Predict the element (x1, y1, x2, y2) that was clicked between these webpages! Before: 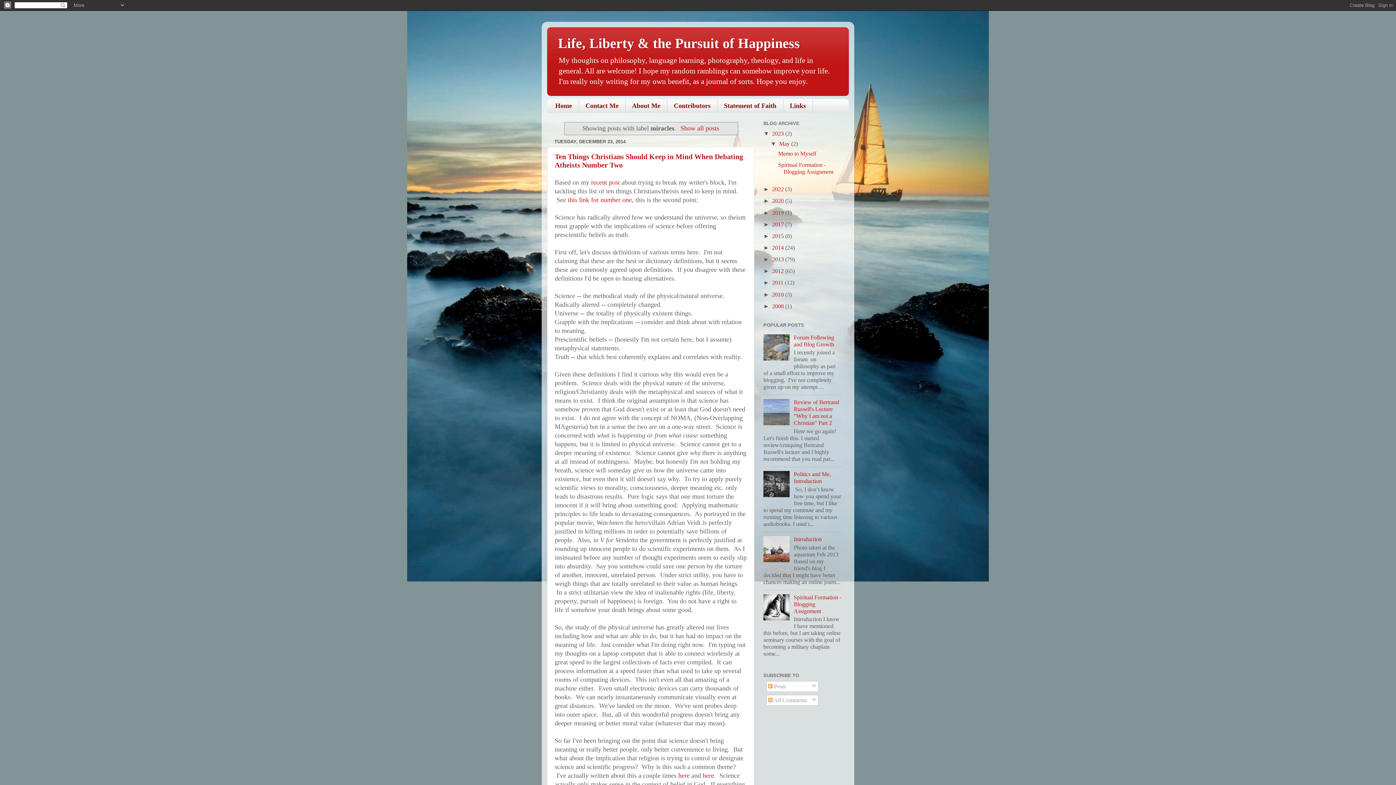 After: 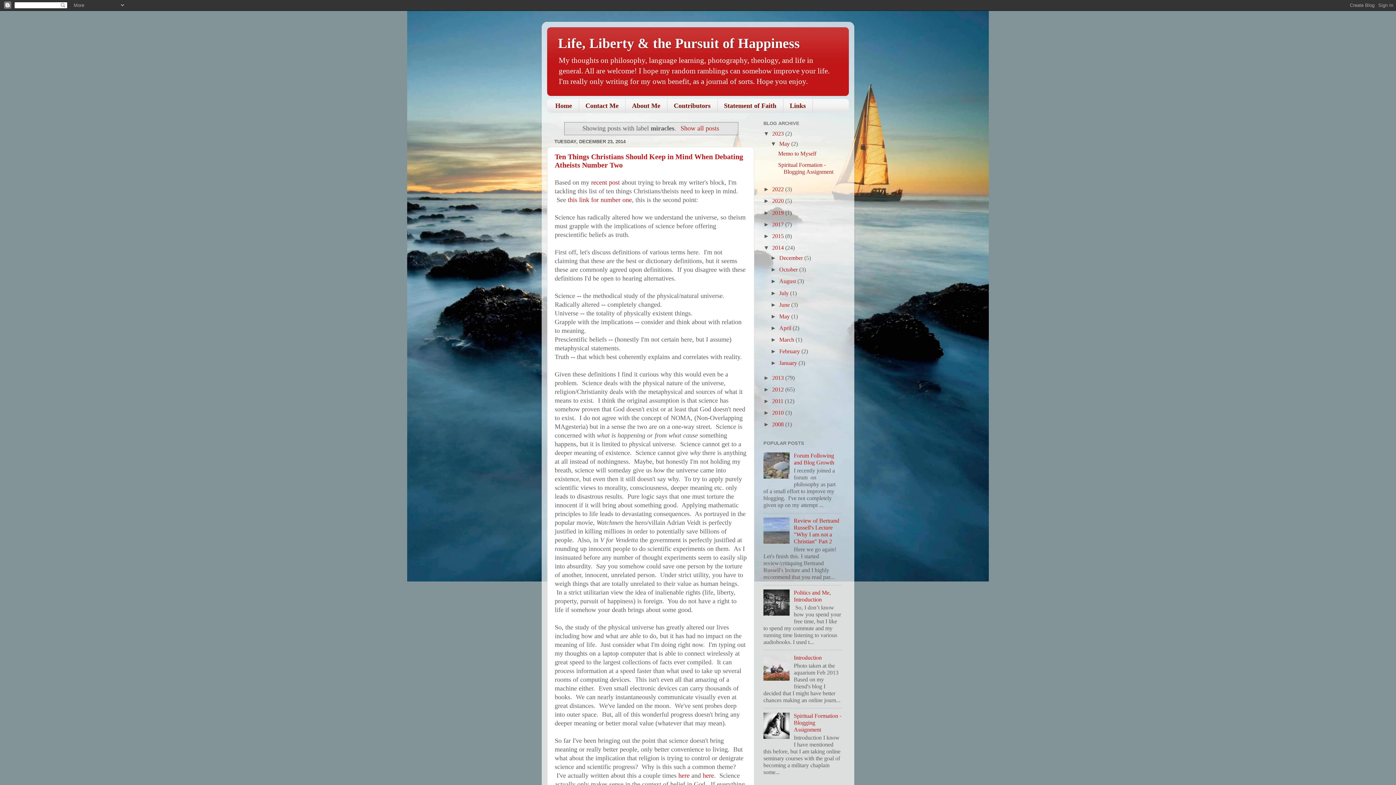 Action: label: ►   bbox: (763, 244, 772, 250)